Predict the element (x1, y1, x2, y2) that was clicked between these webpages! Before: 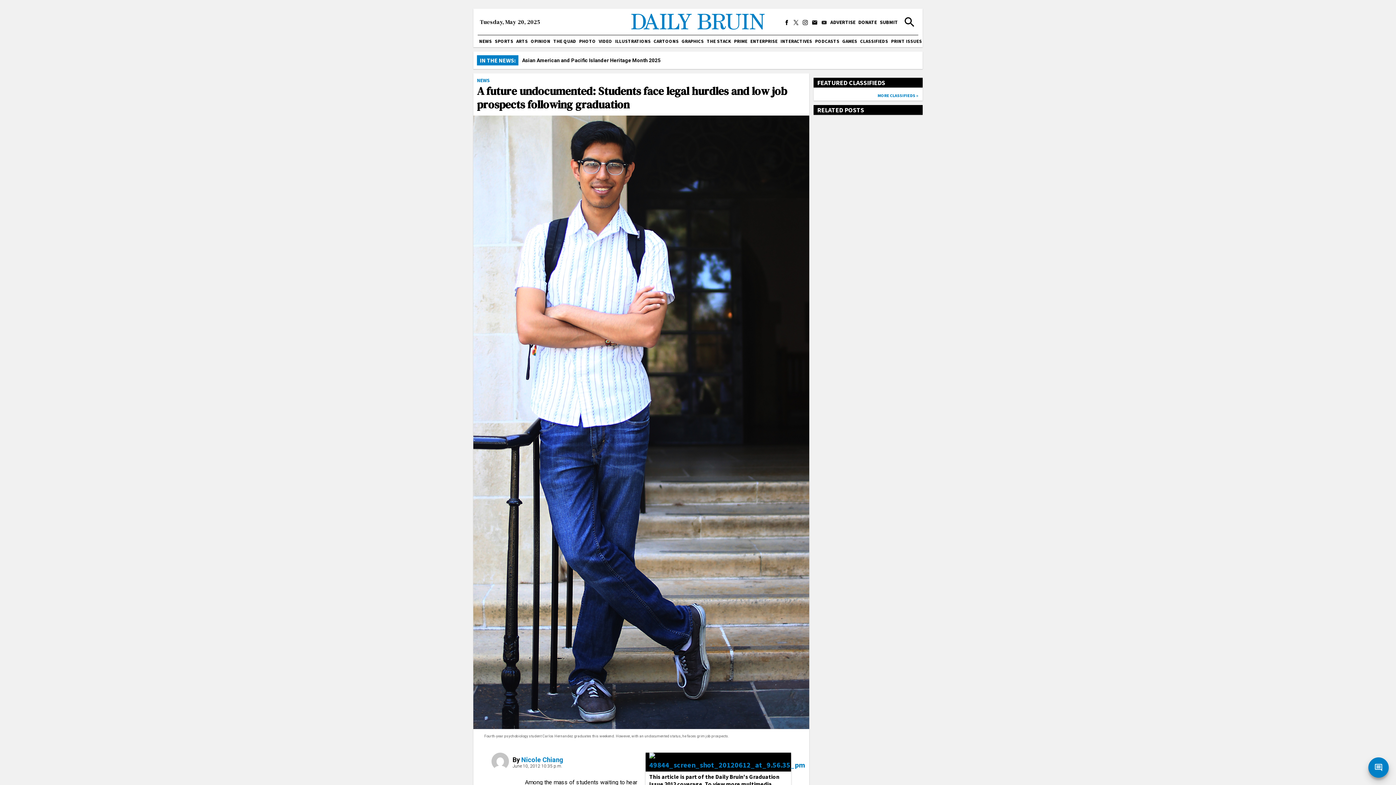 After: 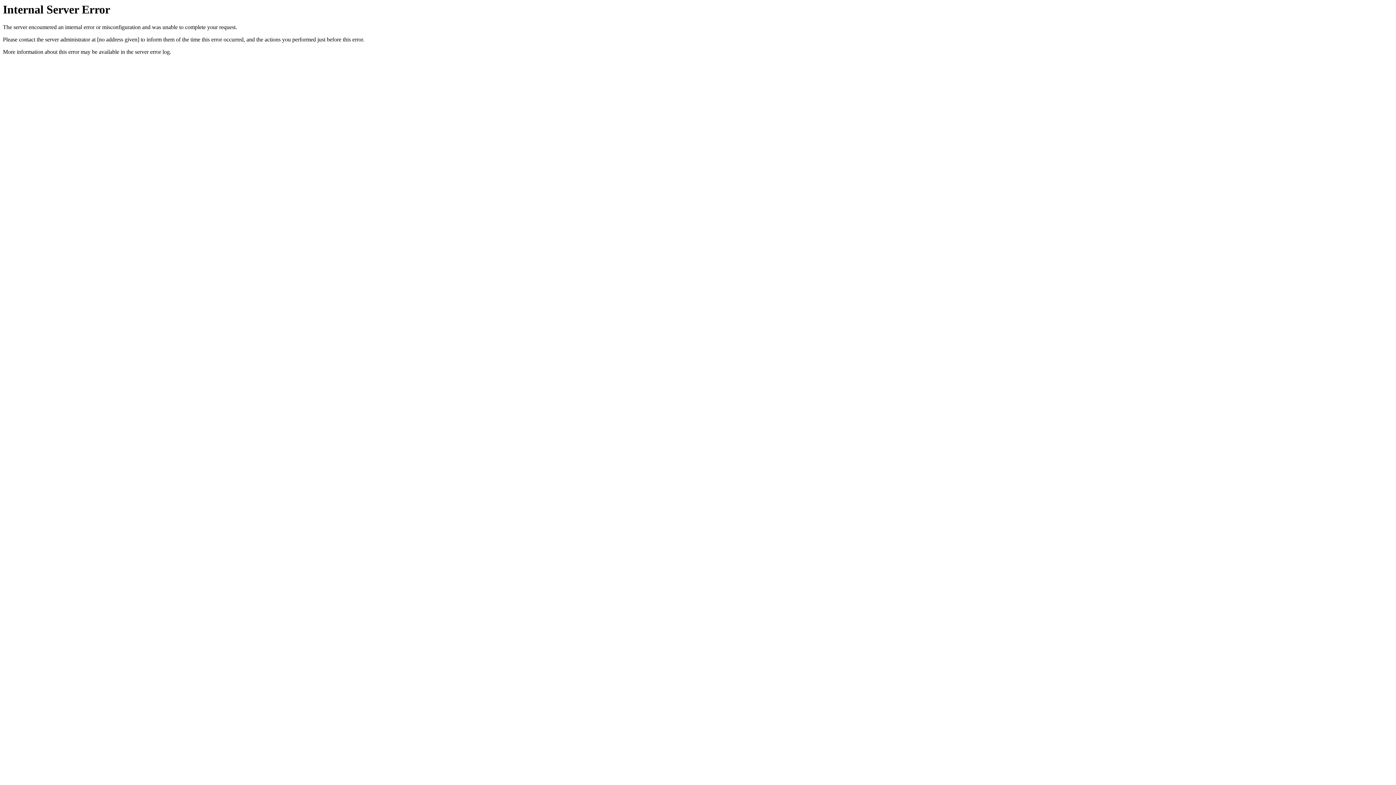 Action: bbox: (649, 760, 805, 769)